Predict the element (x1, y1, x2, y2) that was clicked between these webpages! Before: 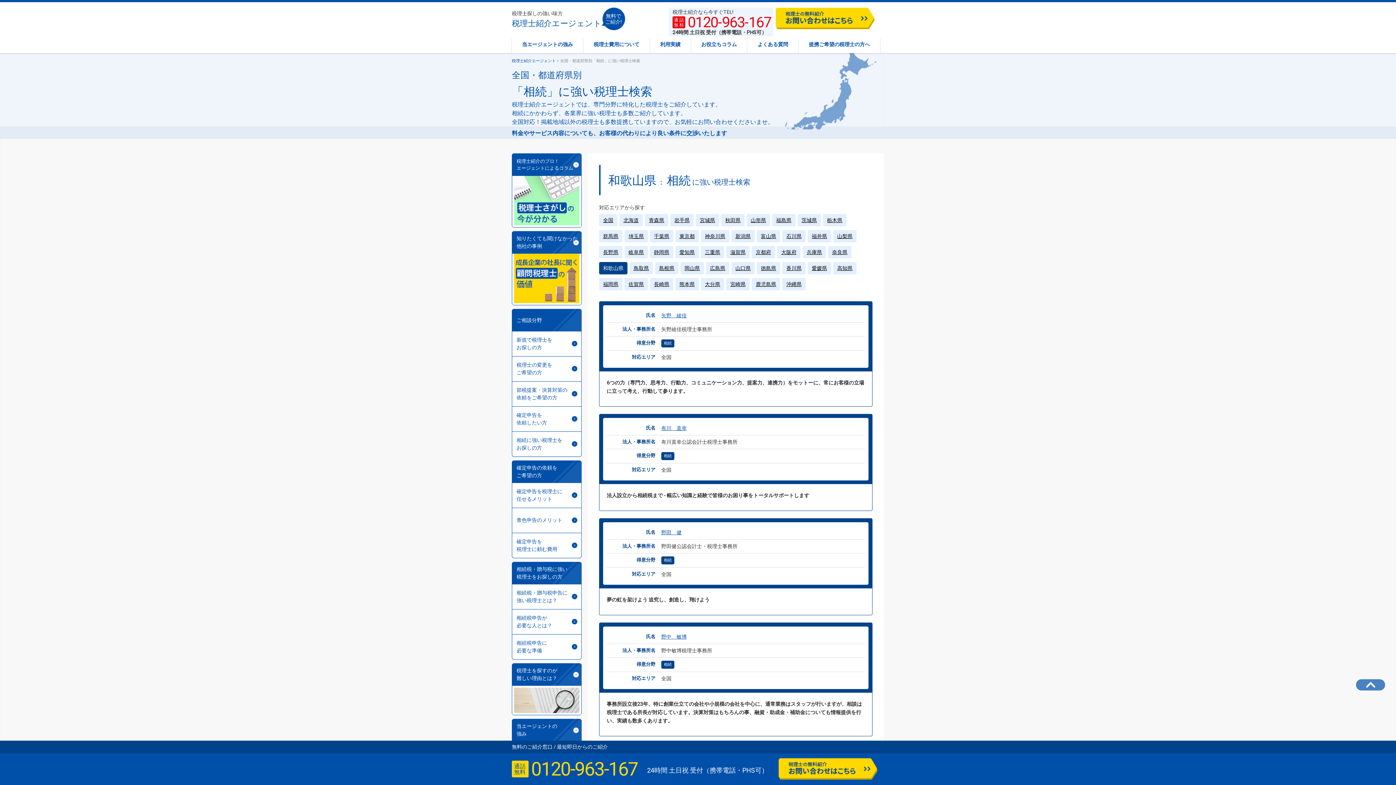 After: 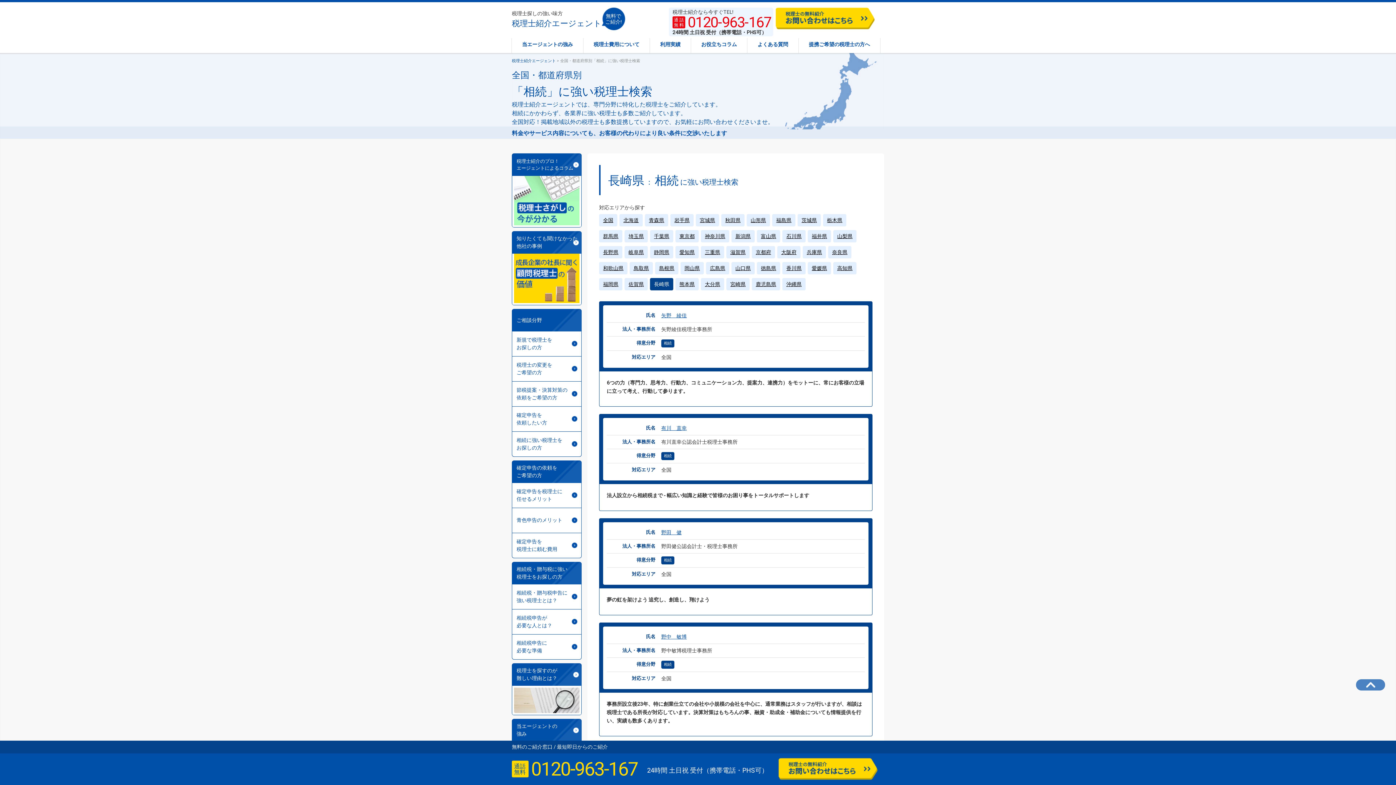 Action: bbox: (654, 281, 669, 287) label: 長崎県